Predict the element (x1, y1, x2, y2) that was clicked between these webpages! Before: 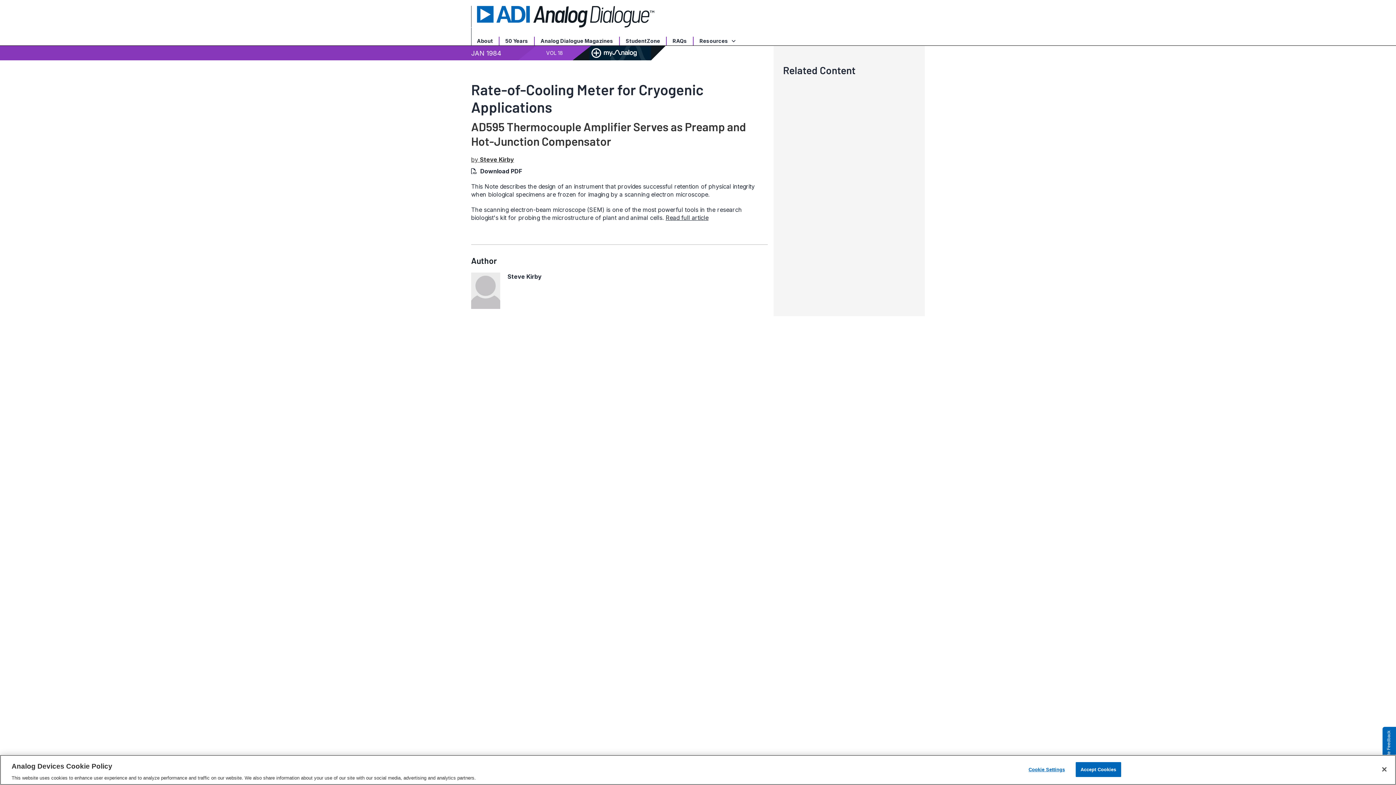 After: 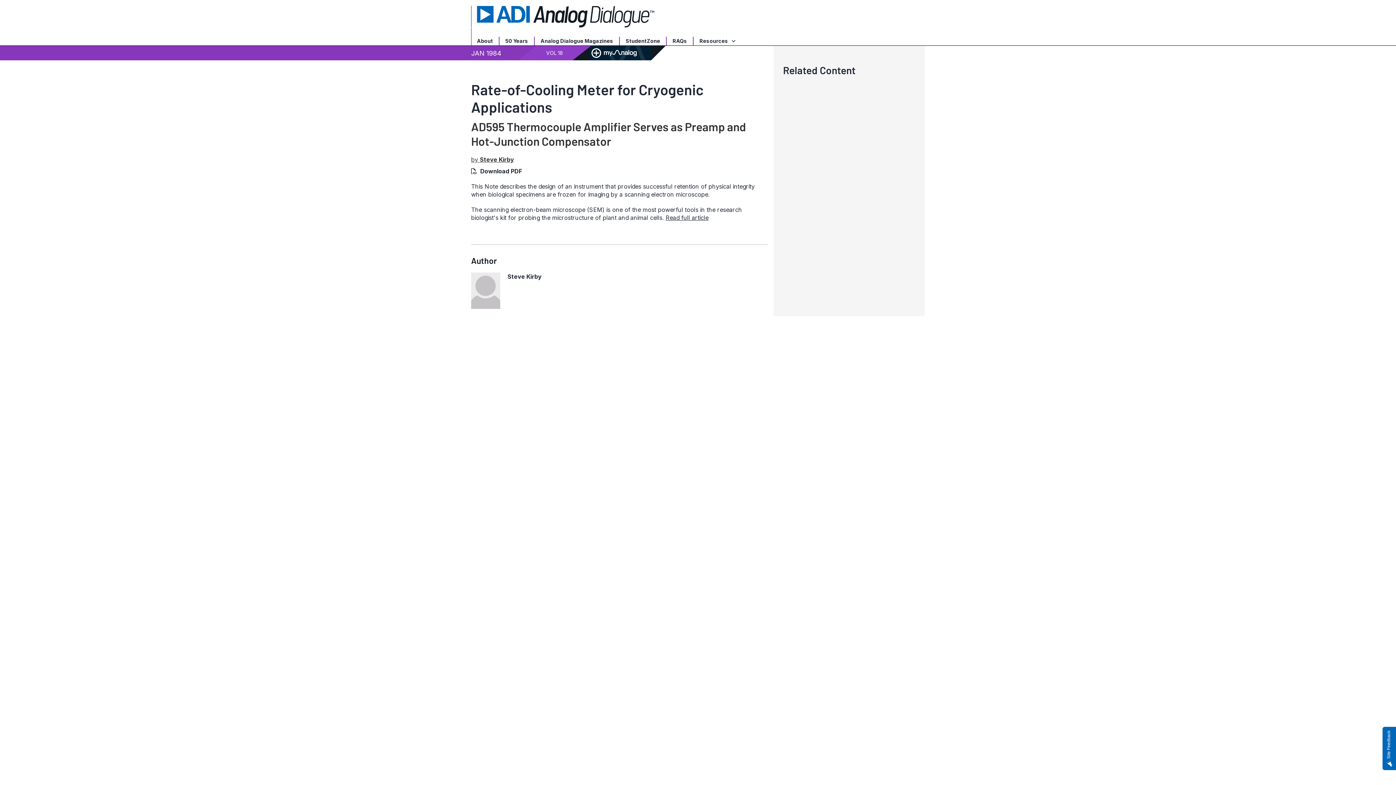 Action: label: Accept Cookies bbox: (1075, 762, 1121, 777)